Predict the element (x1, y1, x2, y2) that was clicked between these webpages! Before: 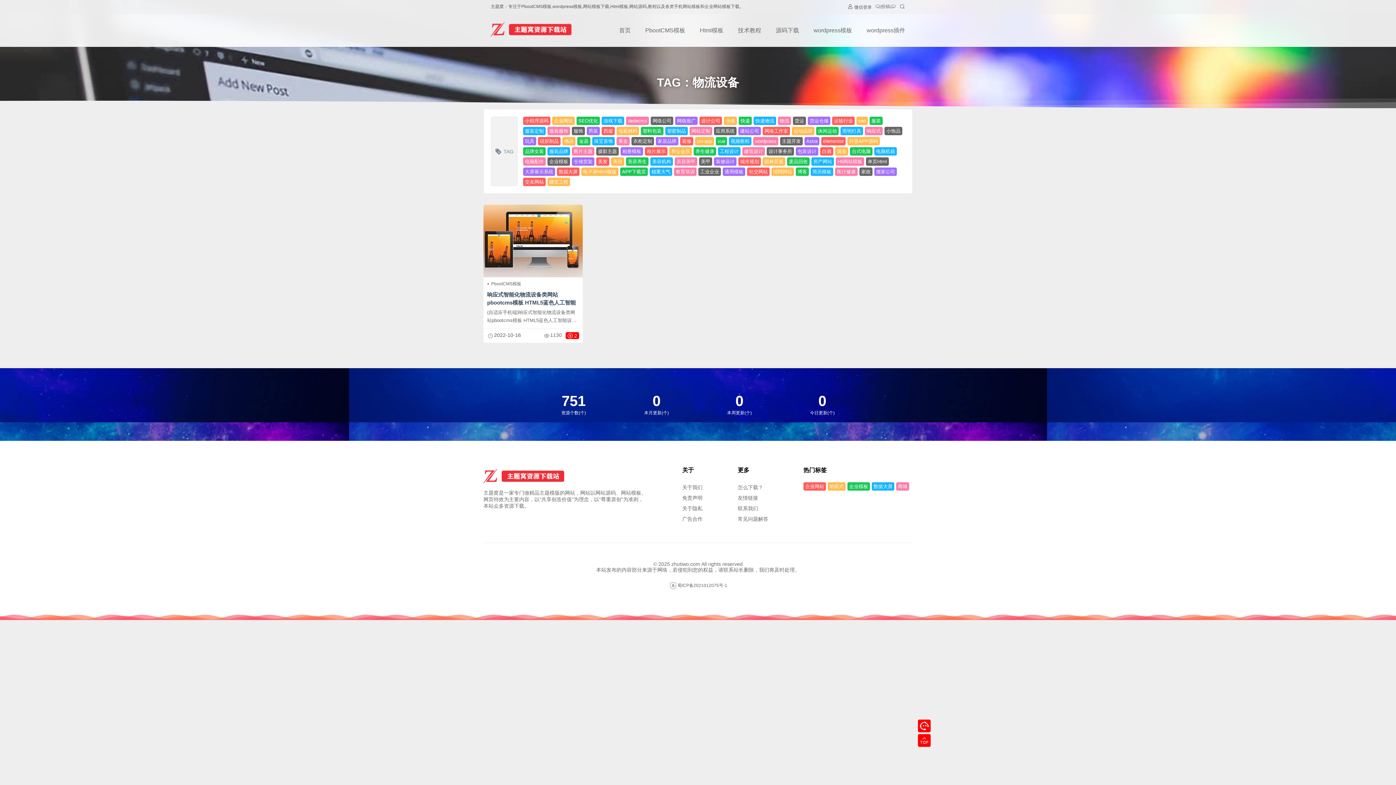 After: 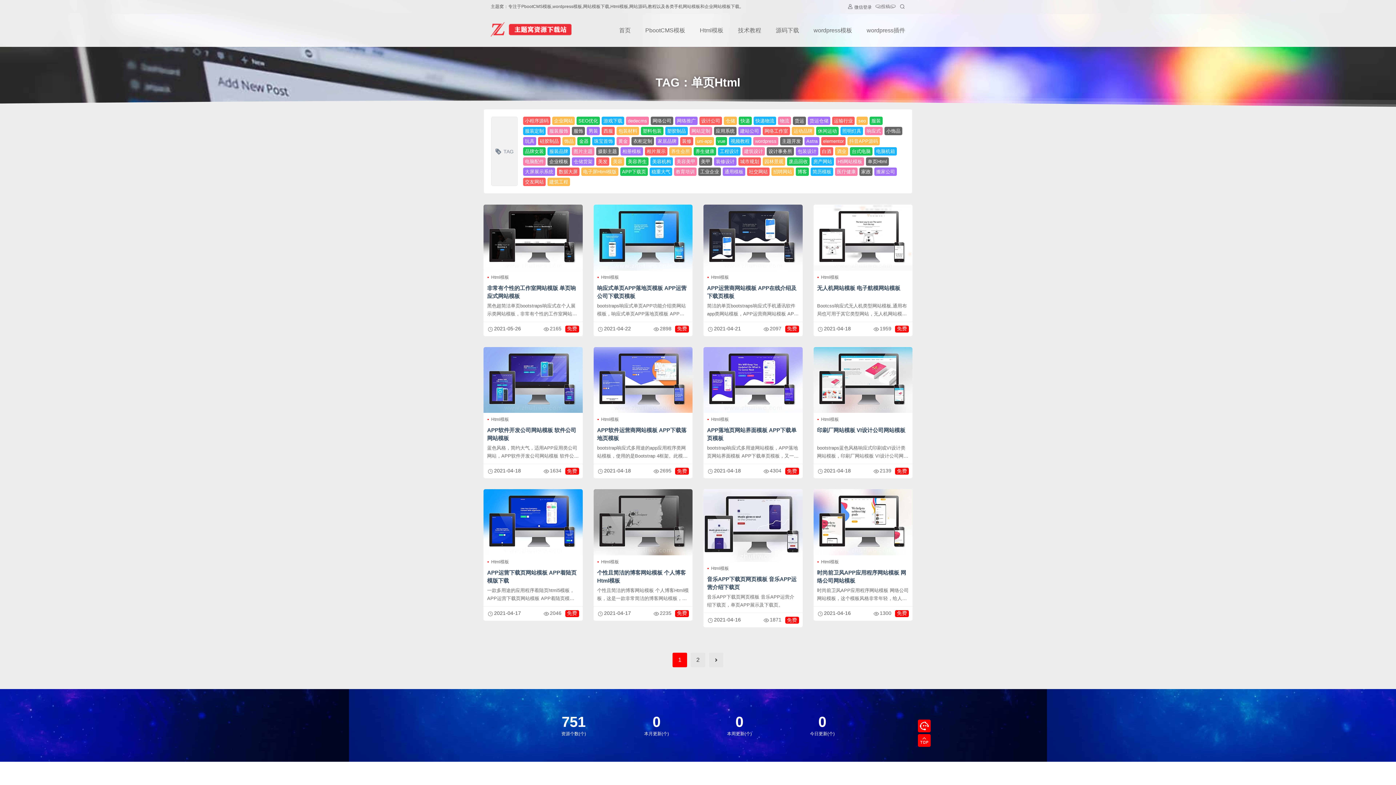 Action: label: 单页Html bbox: (866, 157, 889, 165)